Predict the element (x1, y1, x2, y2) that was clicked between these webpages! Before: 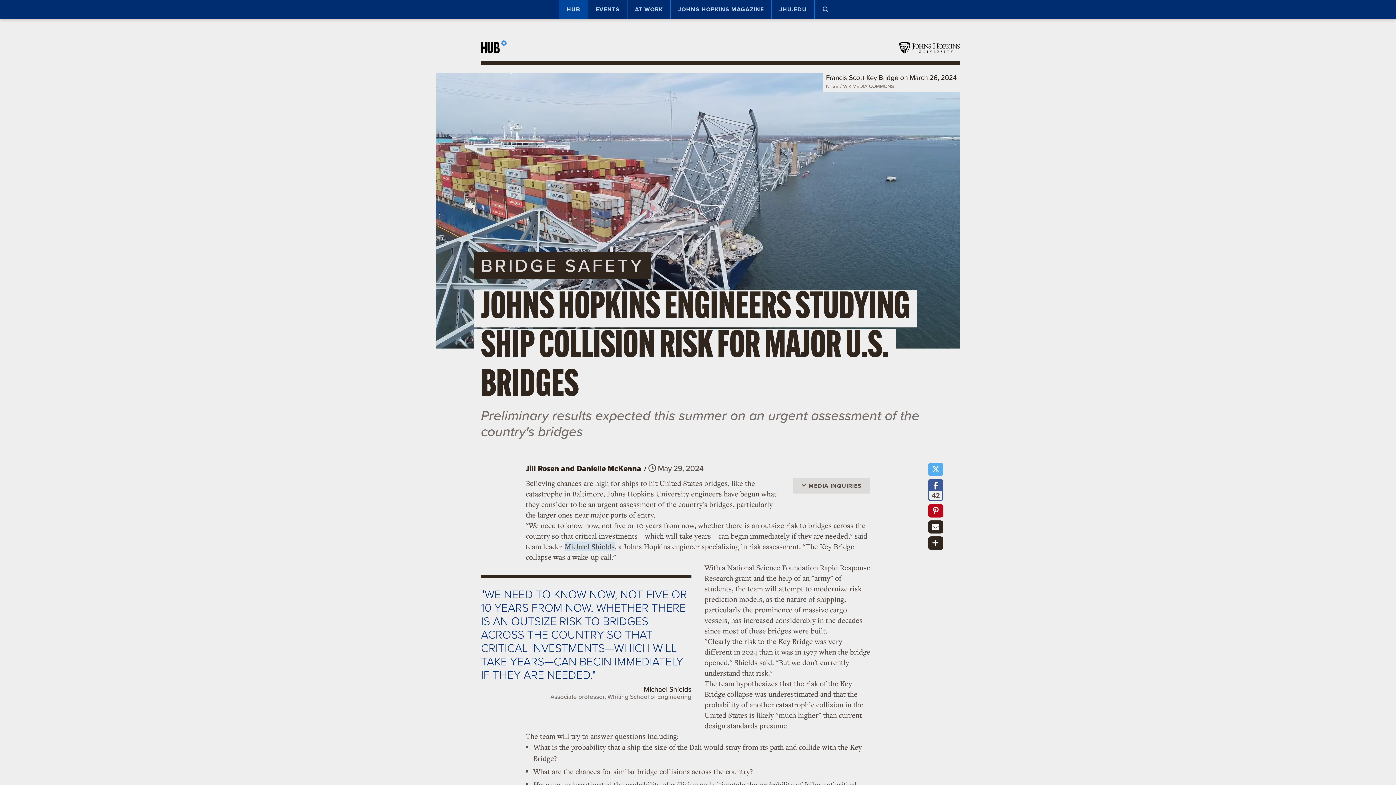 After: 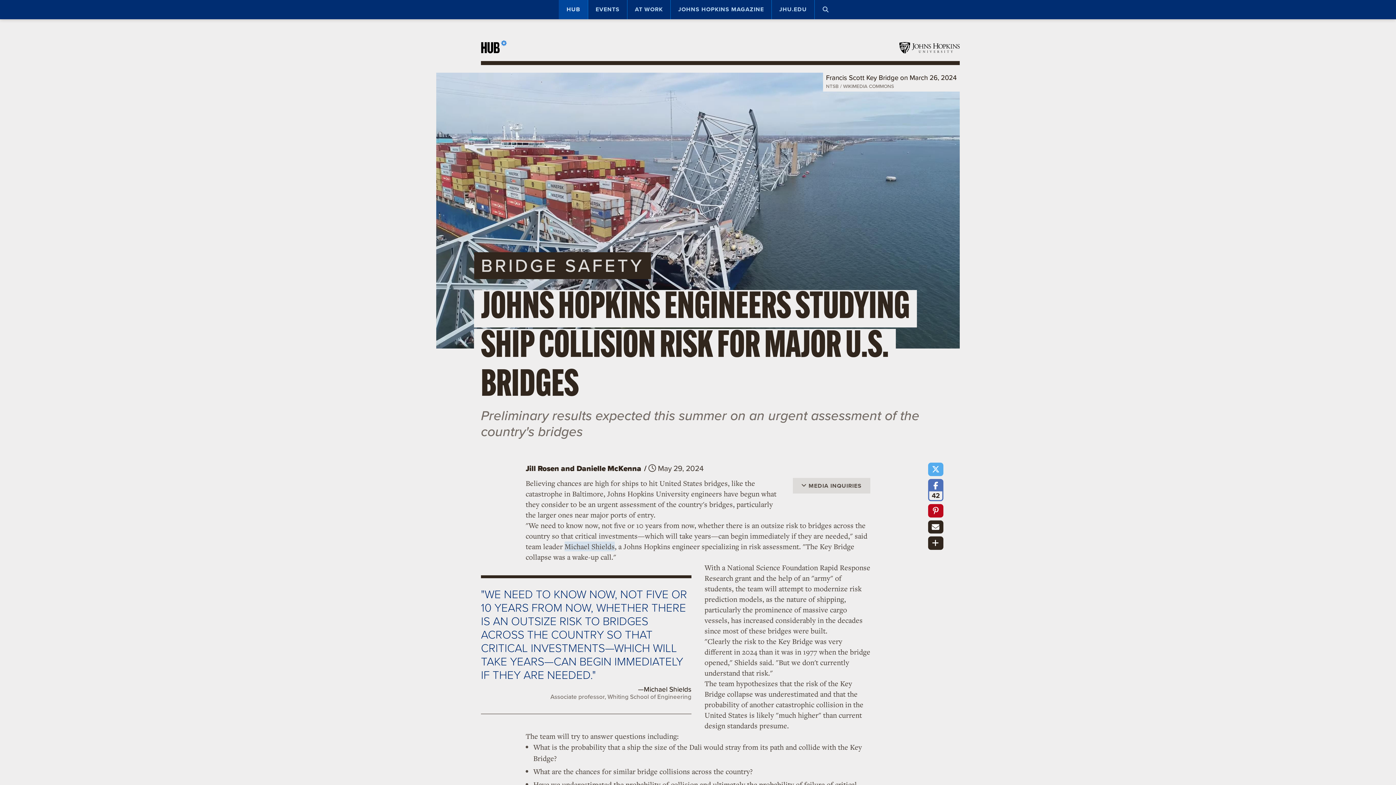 Action: label: Share on Facebook
42 bbox: (929, 480, 942, 500)